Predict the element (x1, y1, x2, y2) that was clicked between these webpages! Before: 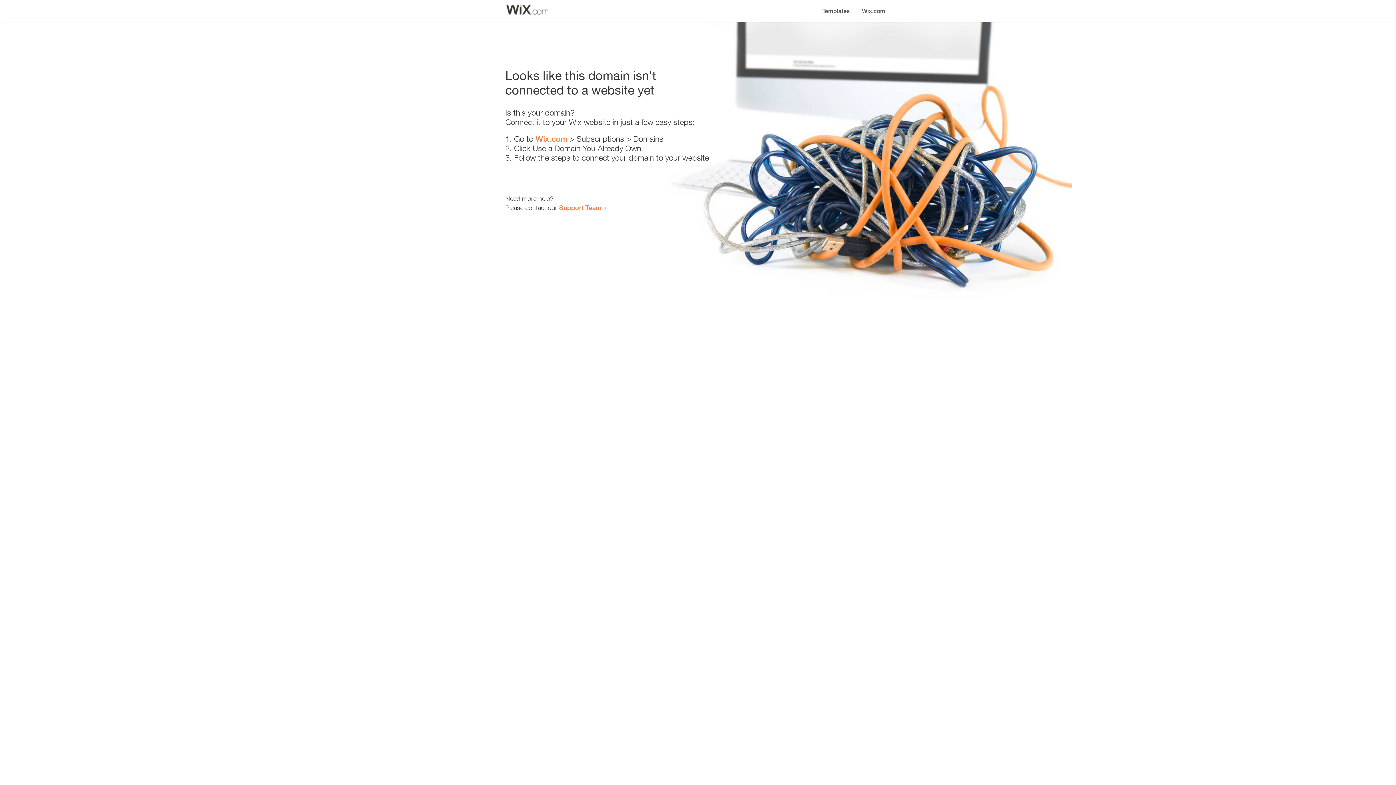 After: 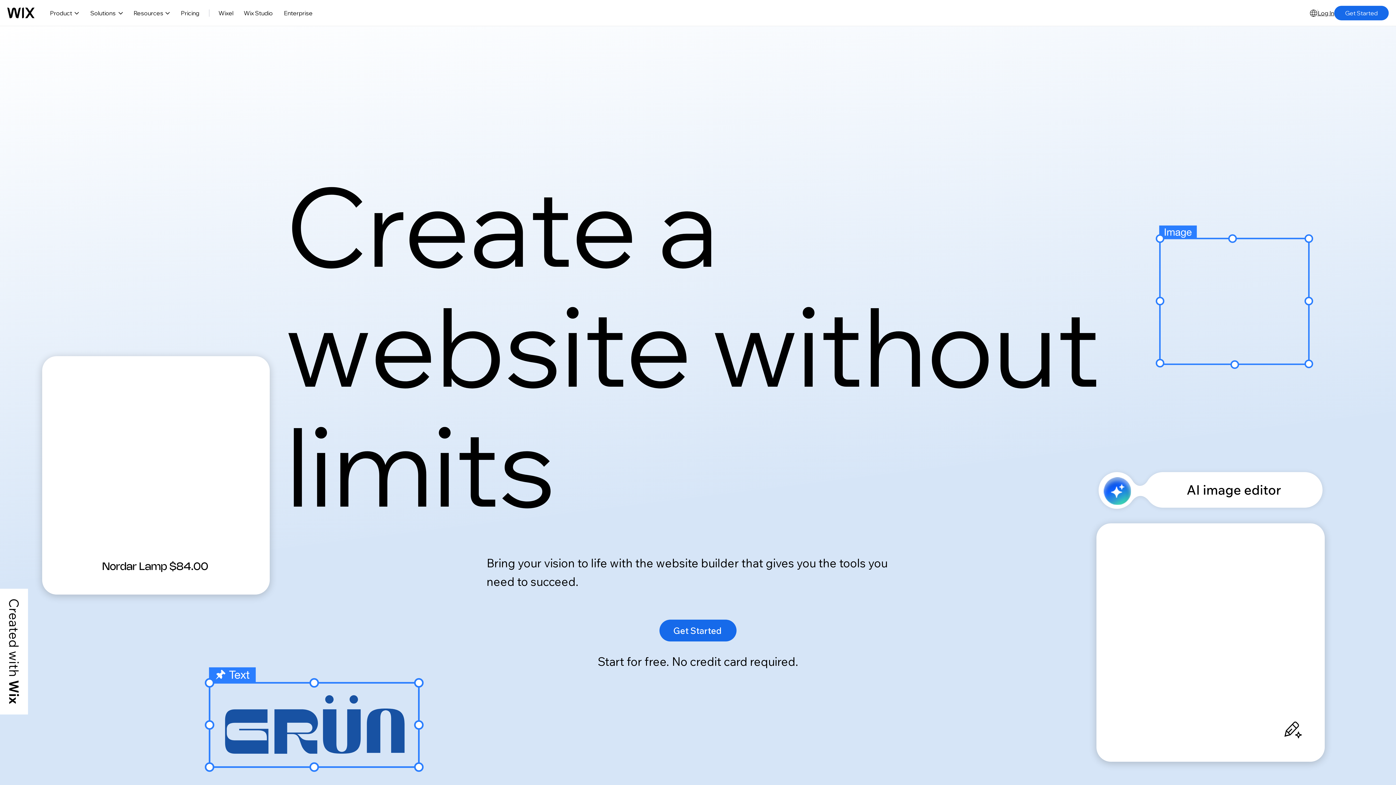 Action: bbox: (856, 0, 890, 14) label: Wix.com